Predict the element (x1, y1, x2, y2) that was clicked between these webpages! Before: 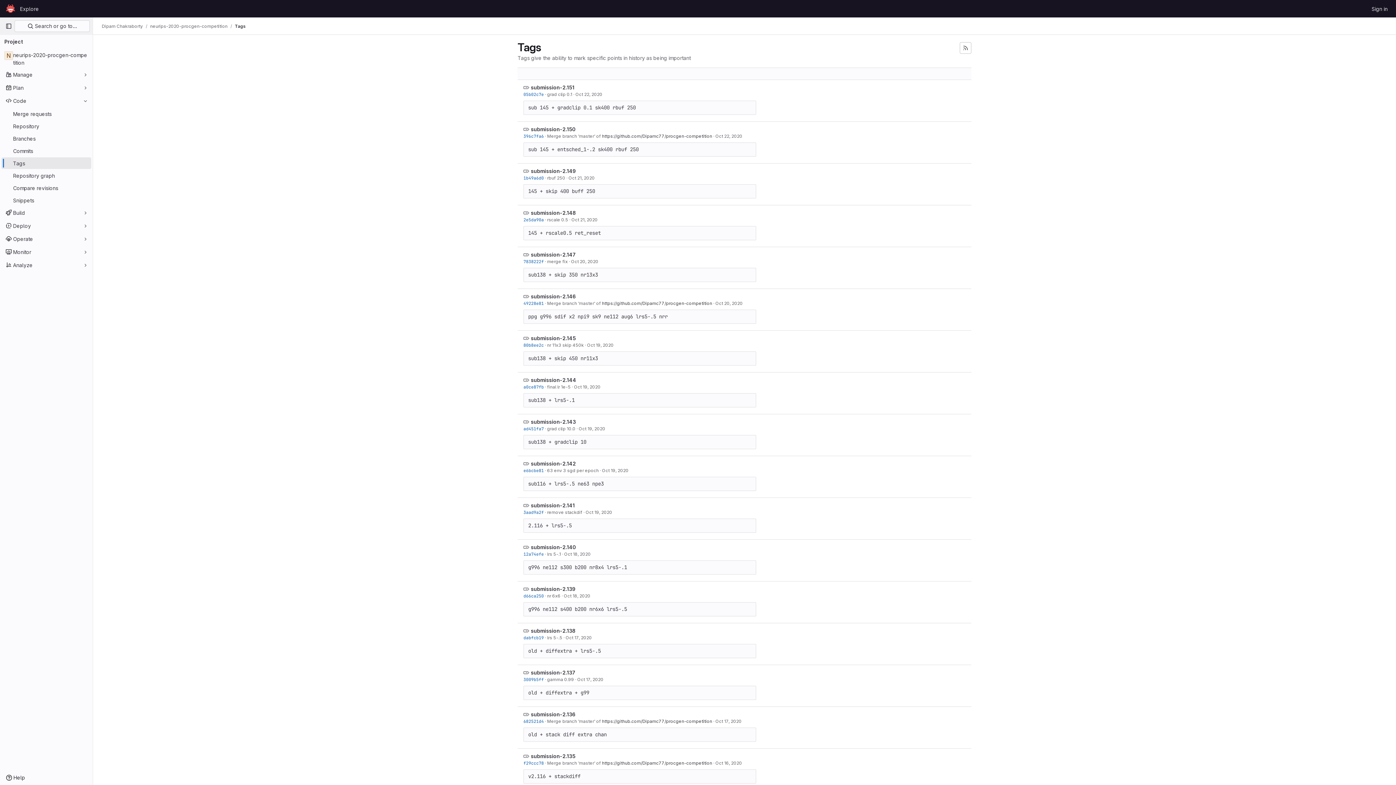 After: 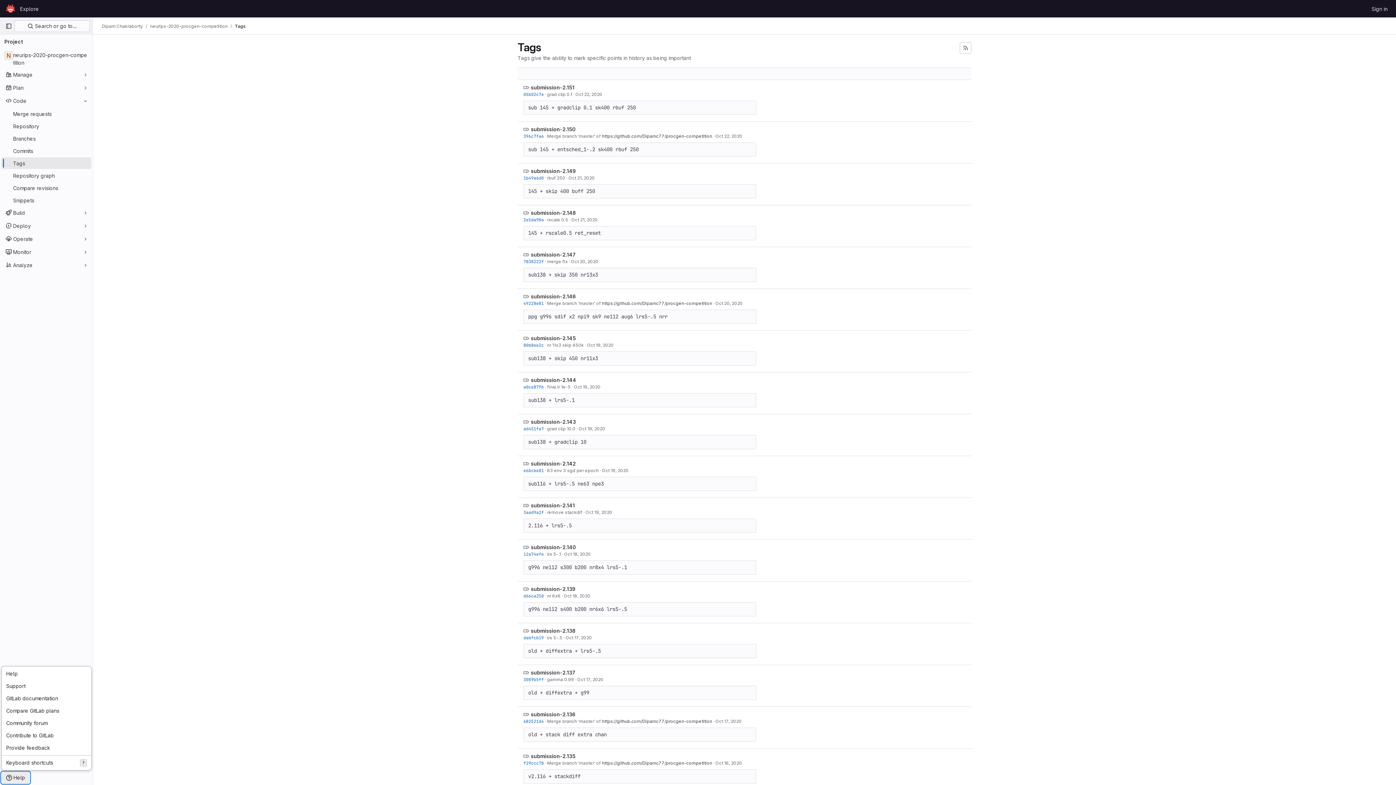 Action: bbox: (1, 772, 29, 784) label: Help